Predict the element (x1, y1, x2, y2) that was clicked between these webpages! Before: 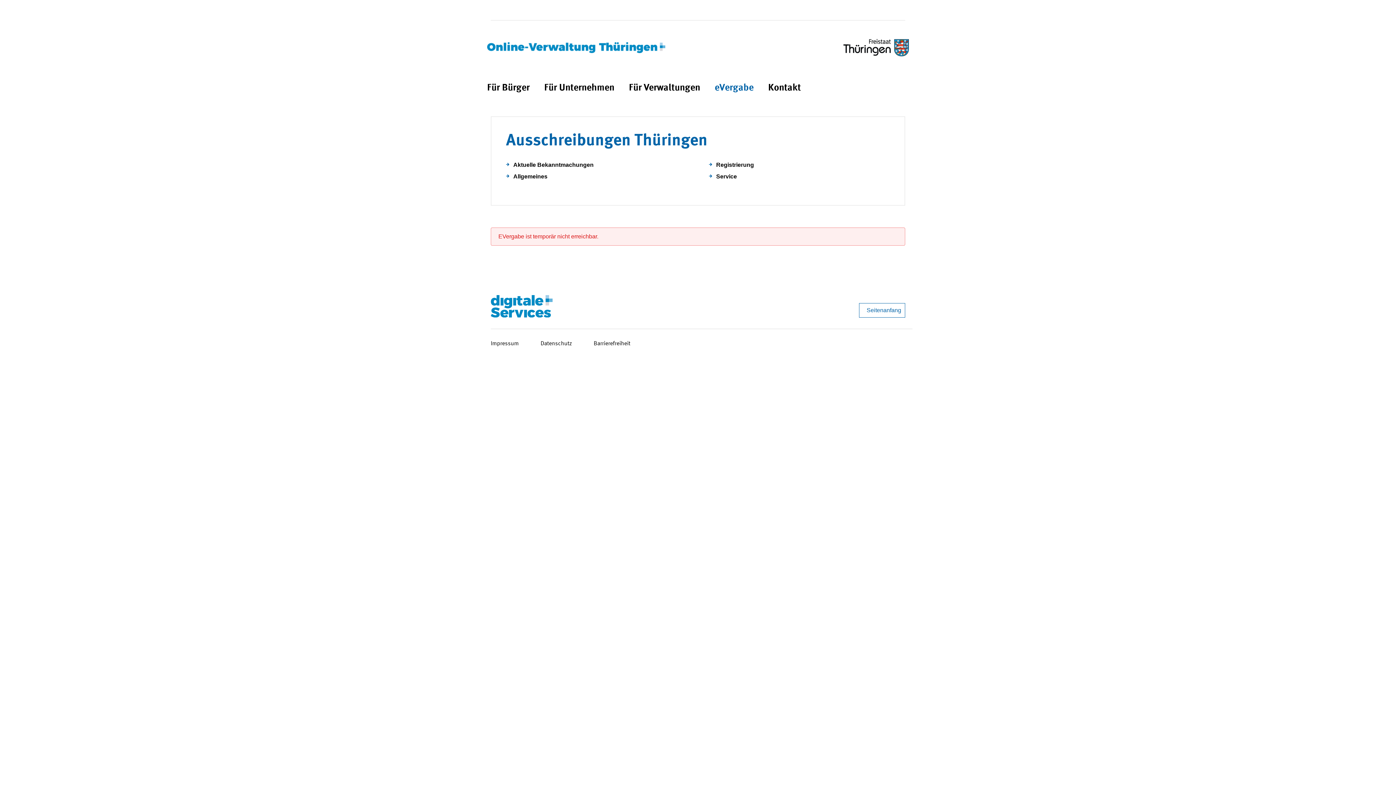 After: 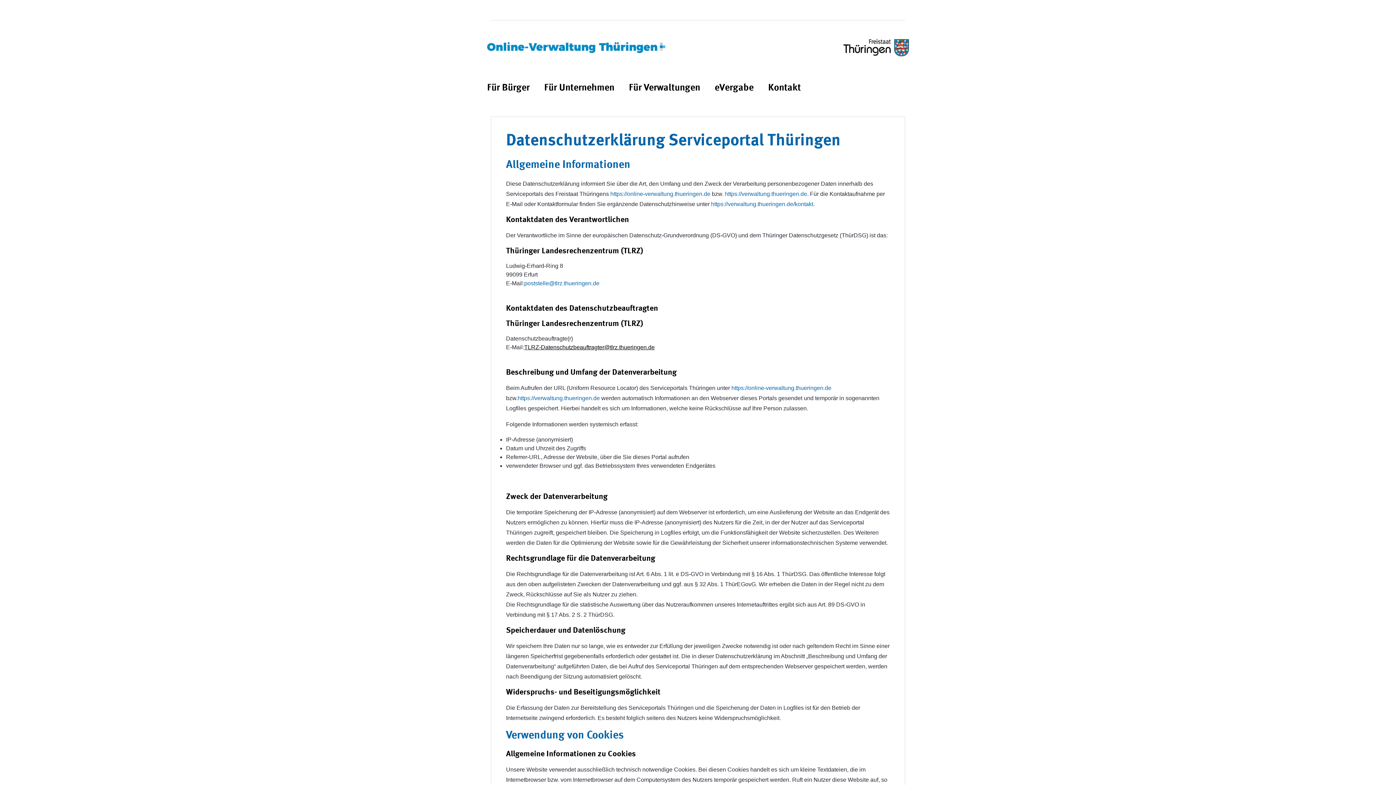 Action: label: Datenschutz bbox: (540, 339, 572, 348)